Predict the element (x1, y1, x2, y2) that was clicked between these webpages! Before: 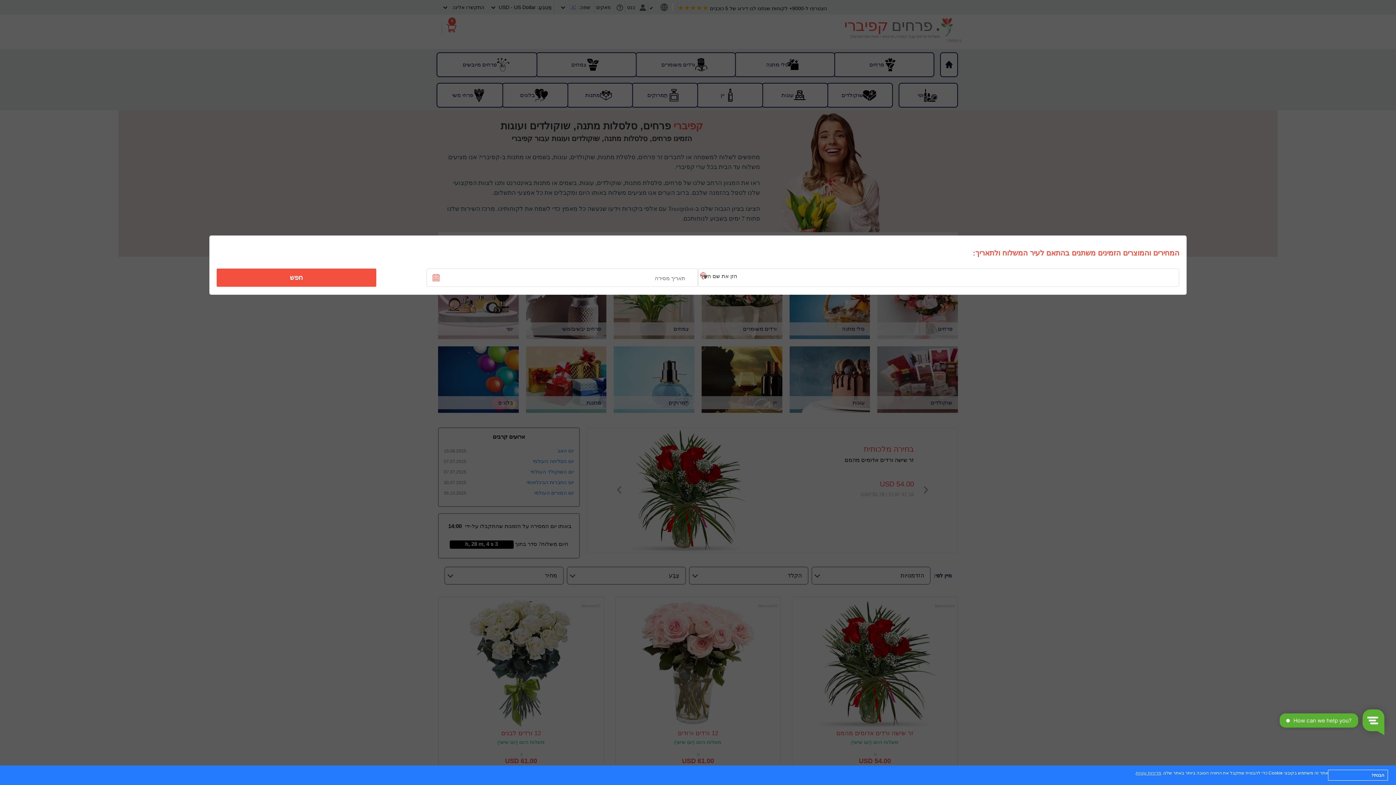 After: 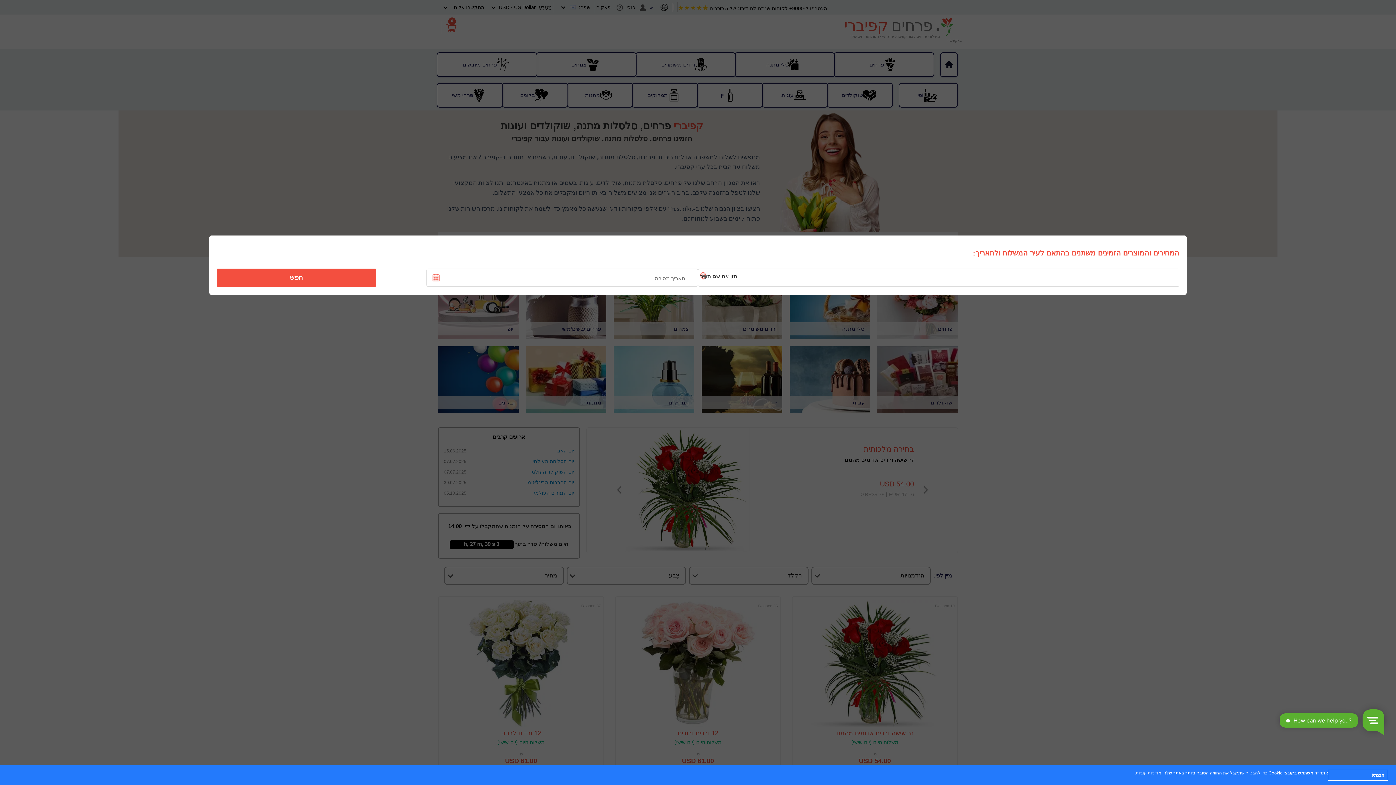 Action: label: מדיניות עוגיות bbox: (1136, 771, 1161, 776)